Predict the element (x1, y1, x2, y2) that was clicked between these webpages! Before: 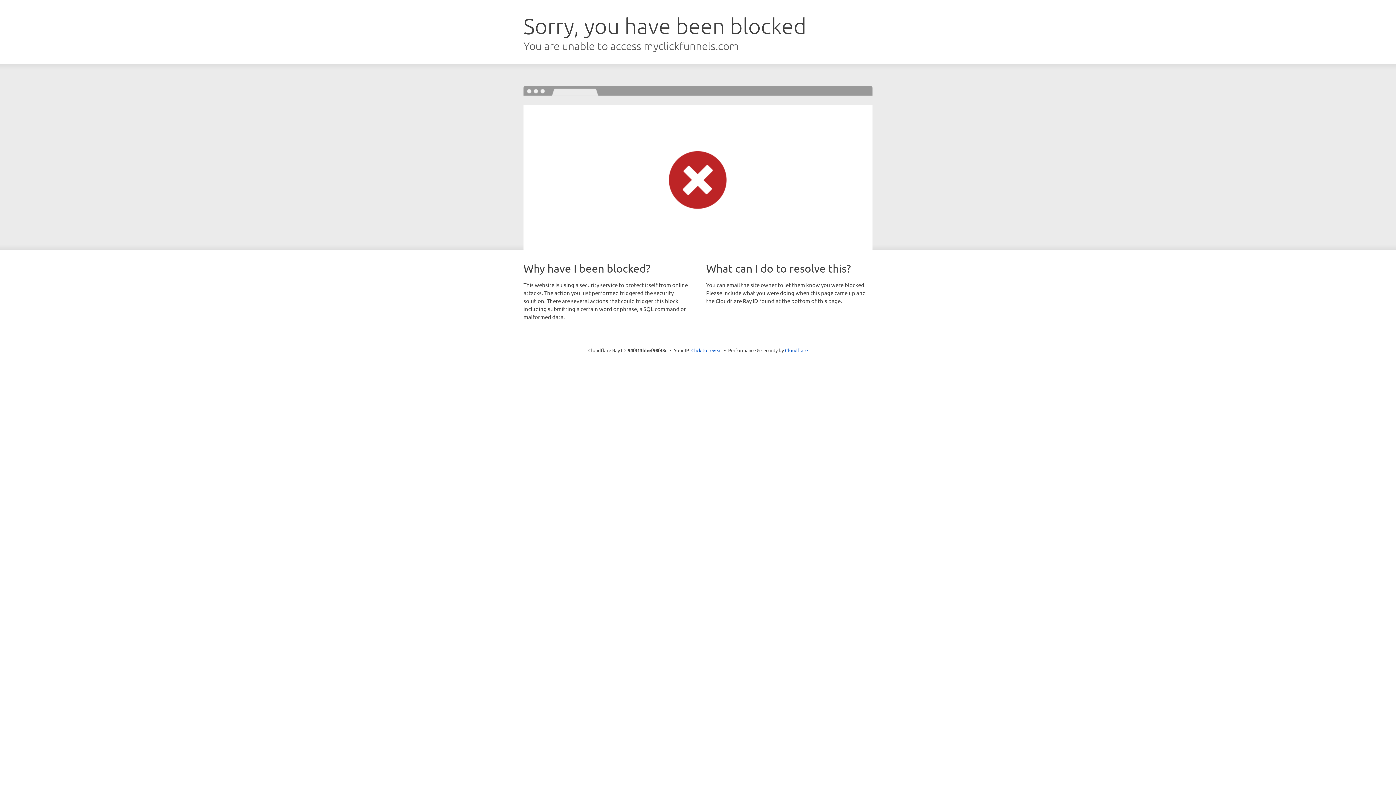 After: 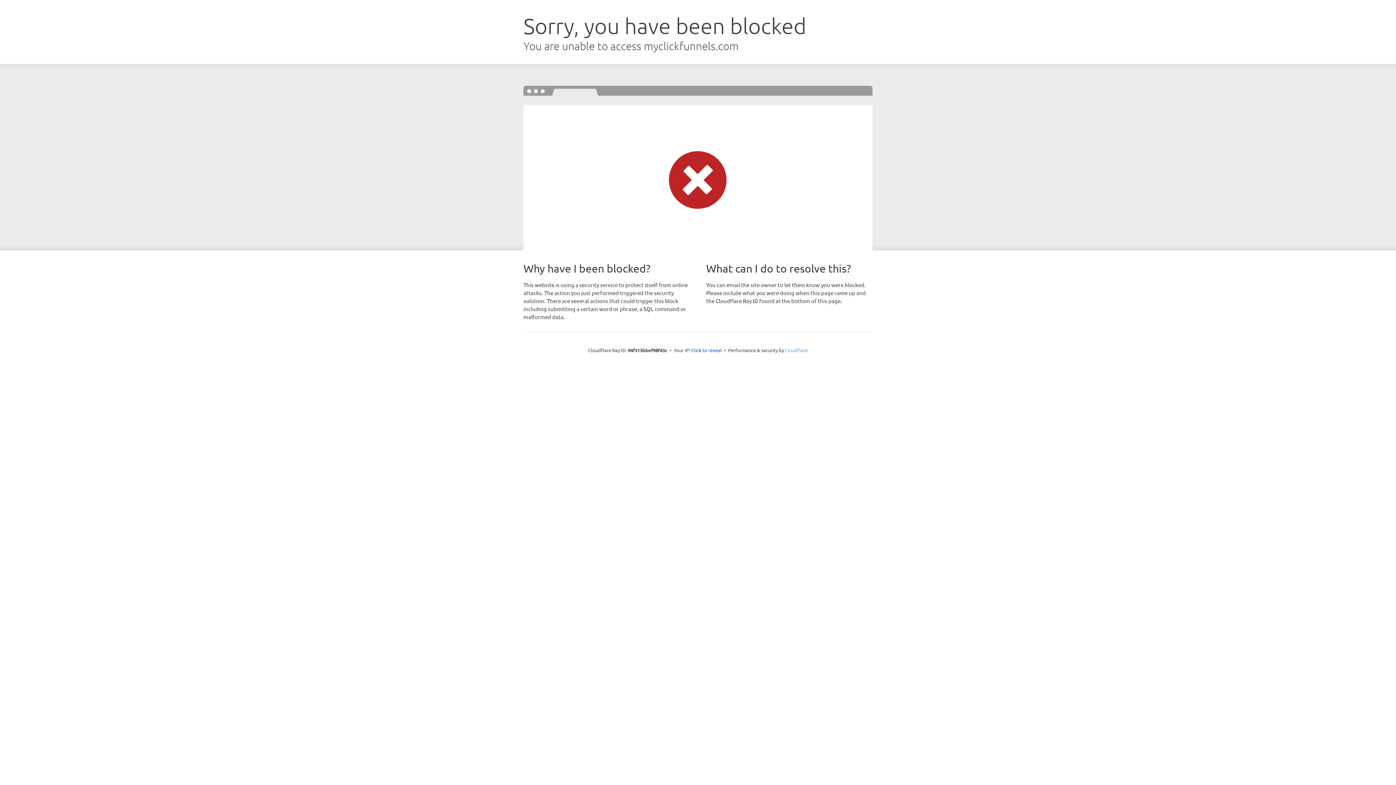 Action: label: Cloudflare bbox: (785, 347, 808, 353)